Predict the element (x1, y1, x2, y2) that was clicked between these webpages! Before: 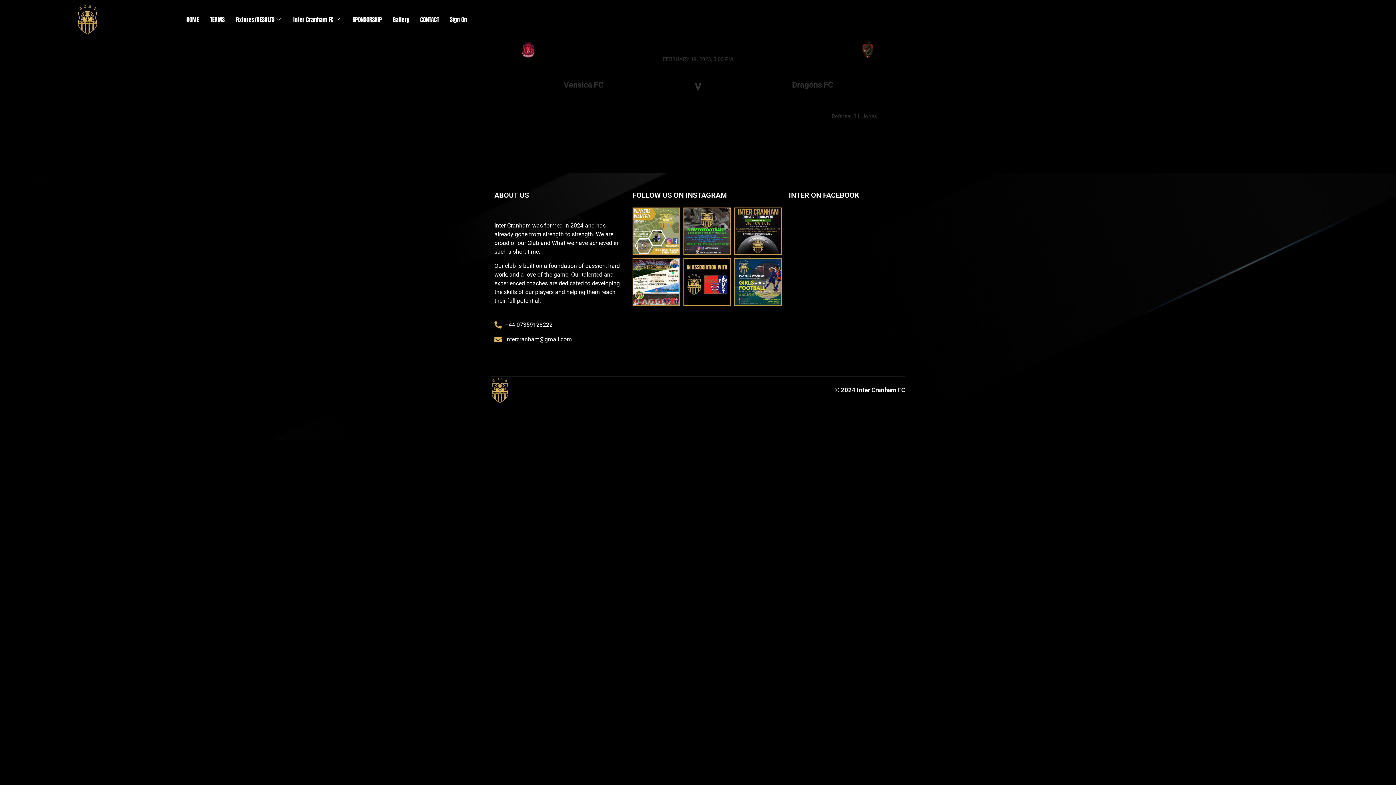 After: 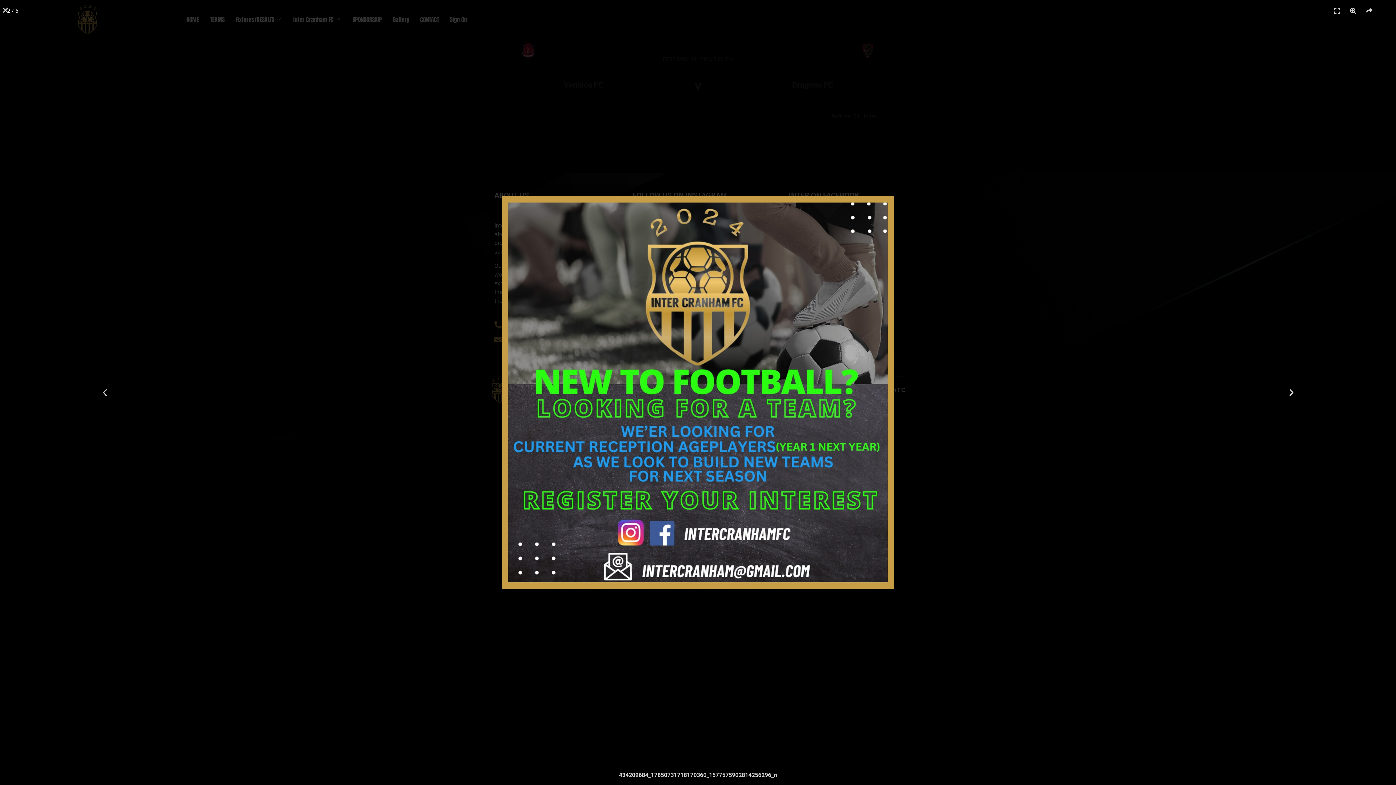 Action: bbox: (683, 207, 730, 254)